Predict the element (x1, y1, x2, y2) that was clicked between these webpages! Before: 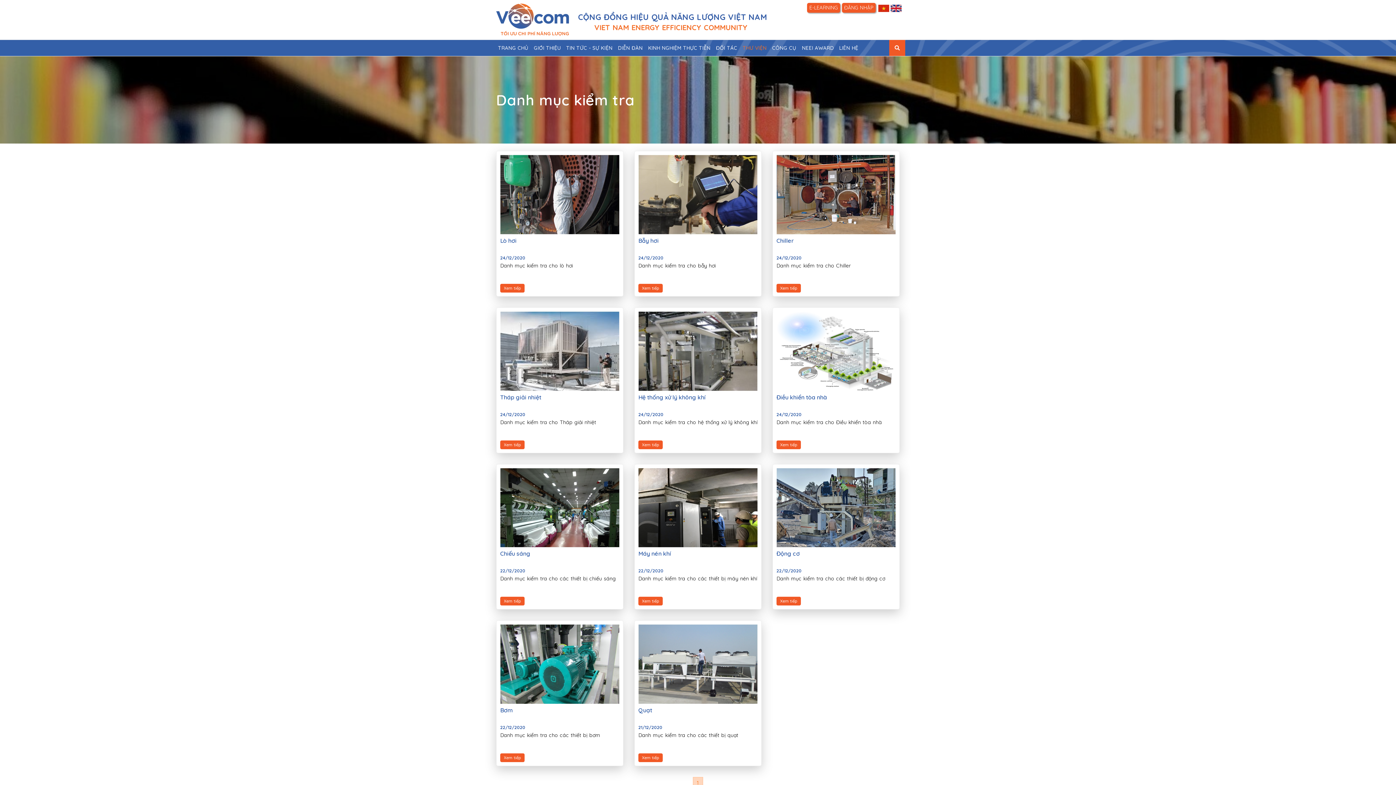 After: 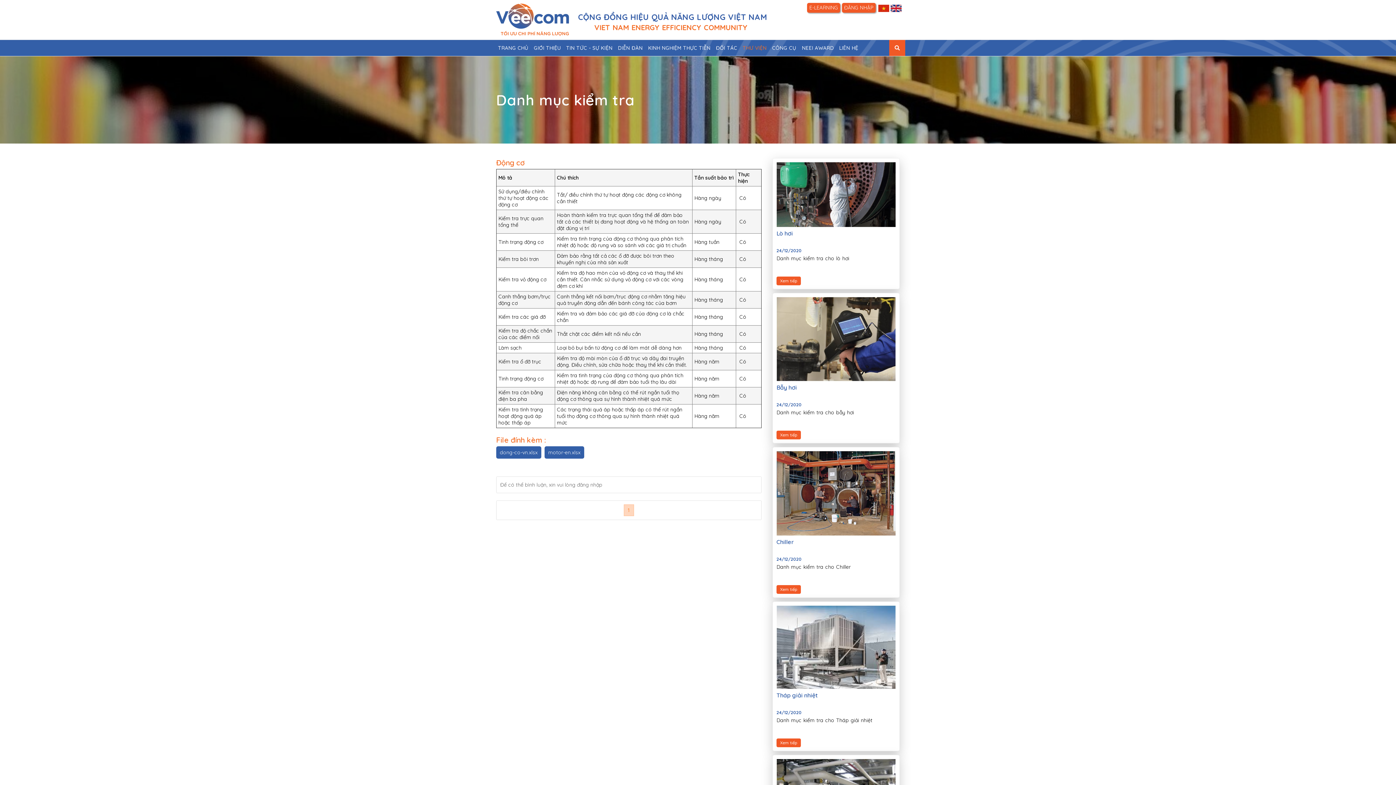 Action: label: Động cơ bbox: (776, 550, 800, 557)